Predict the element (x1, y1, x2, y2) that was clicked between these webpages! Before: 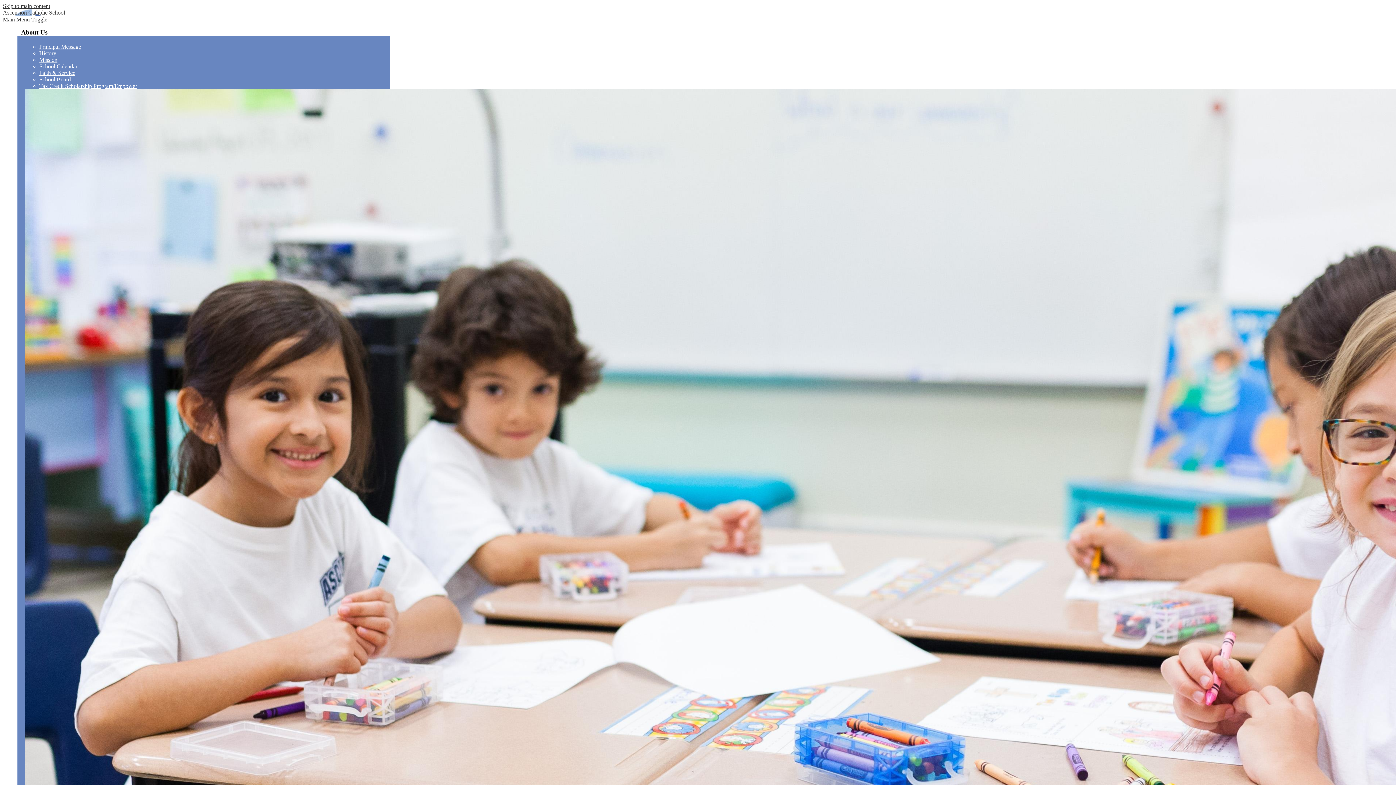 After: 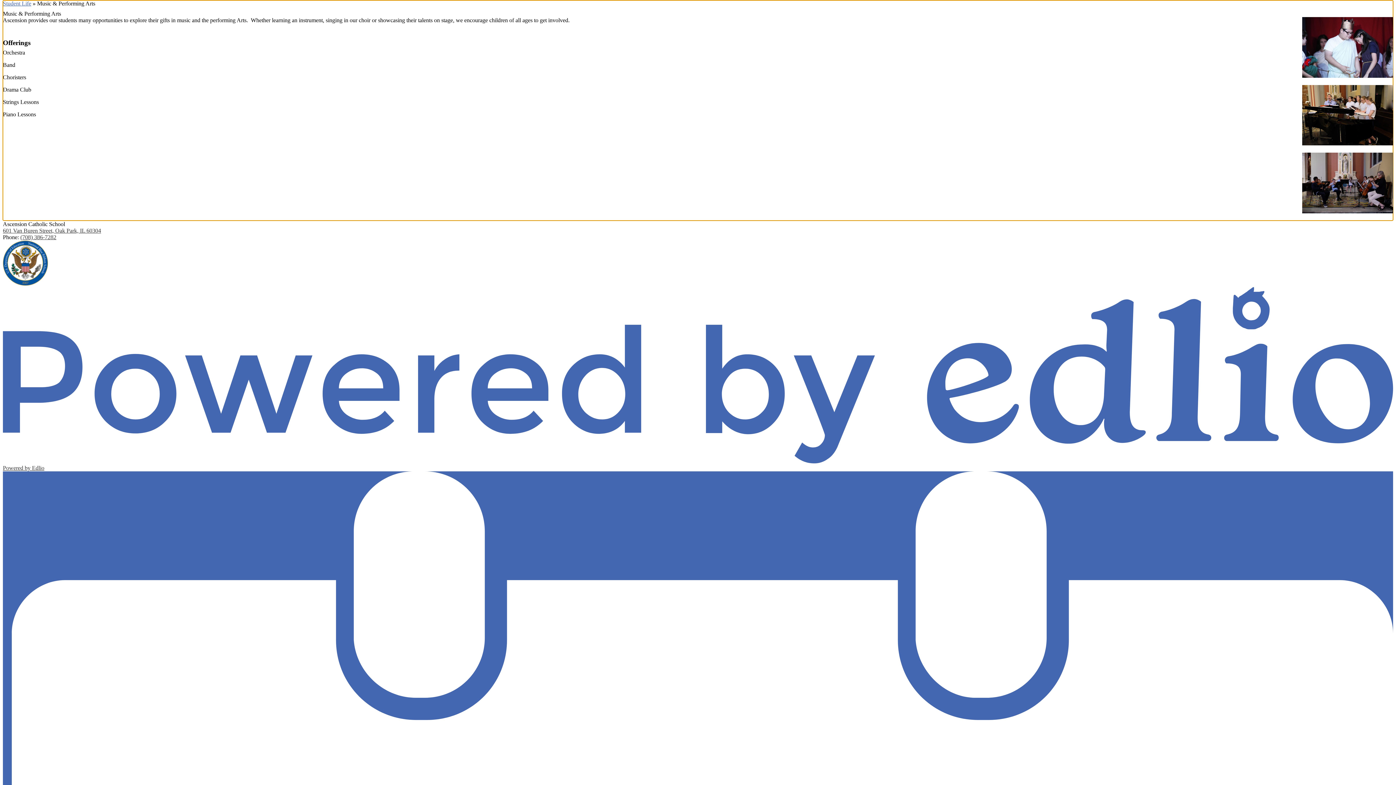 Action: label: Skip to main content bbox: (2, 2, 50, 9)